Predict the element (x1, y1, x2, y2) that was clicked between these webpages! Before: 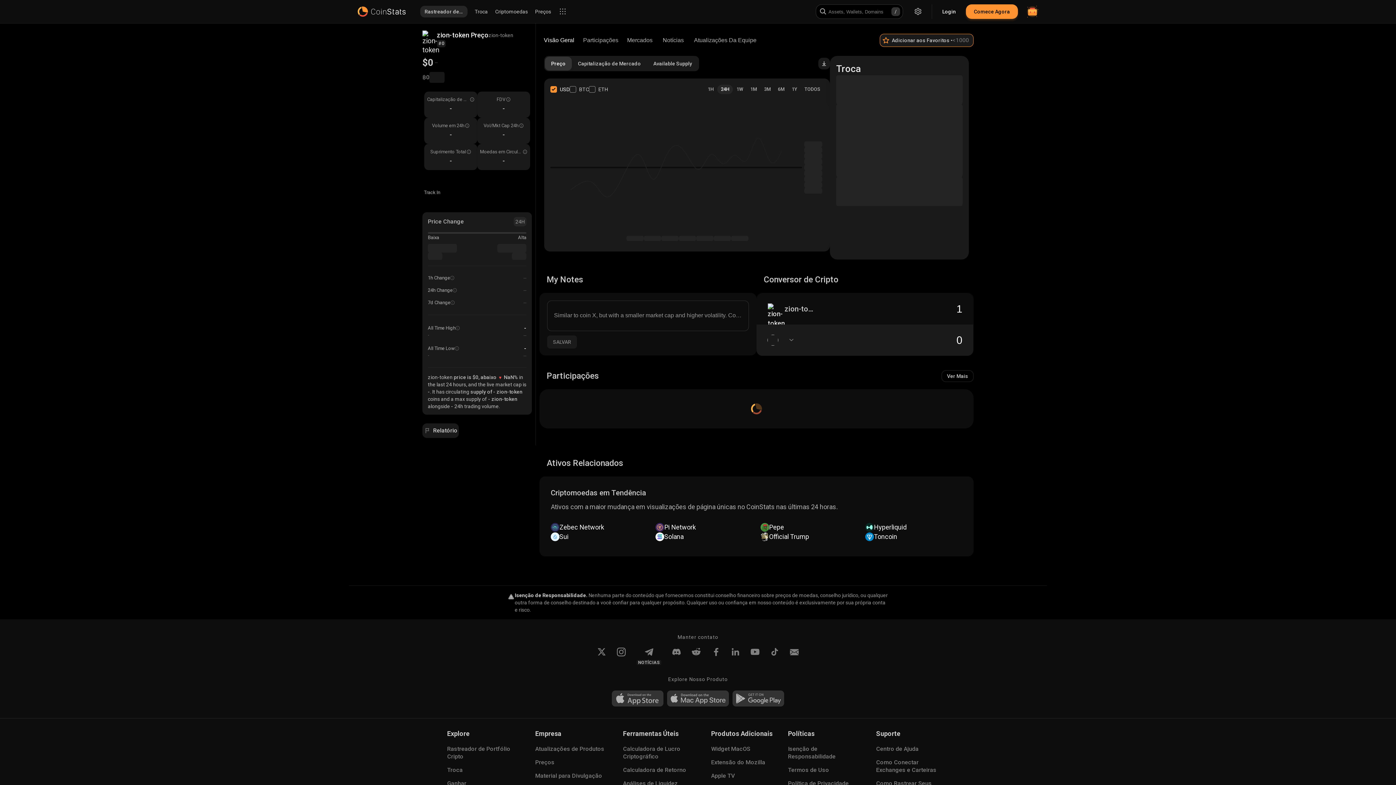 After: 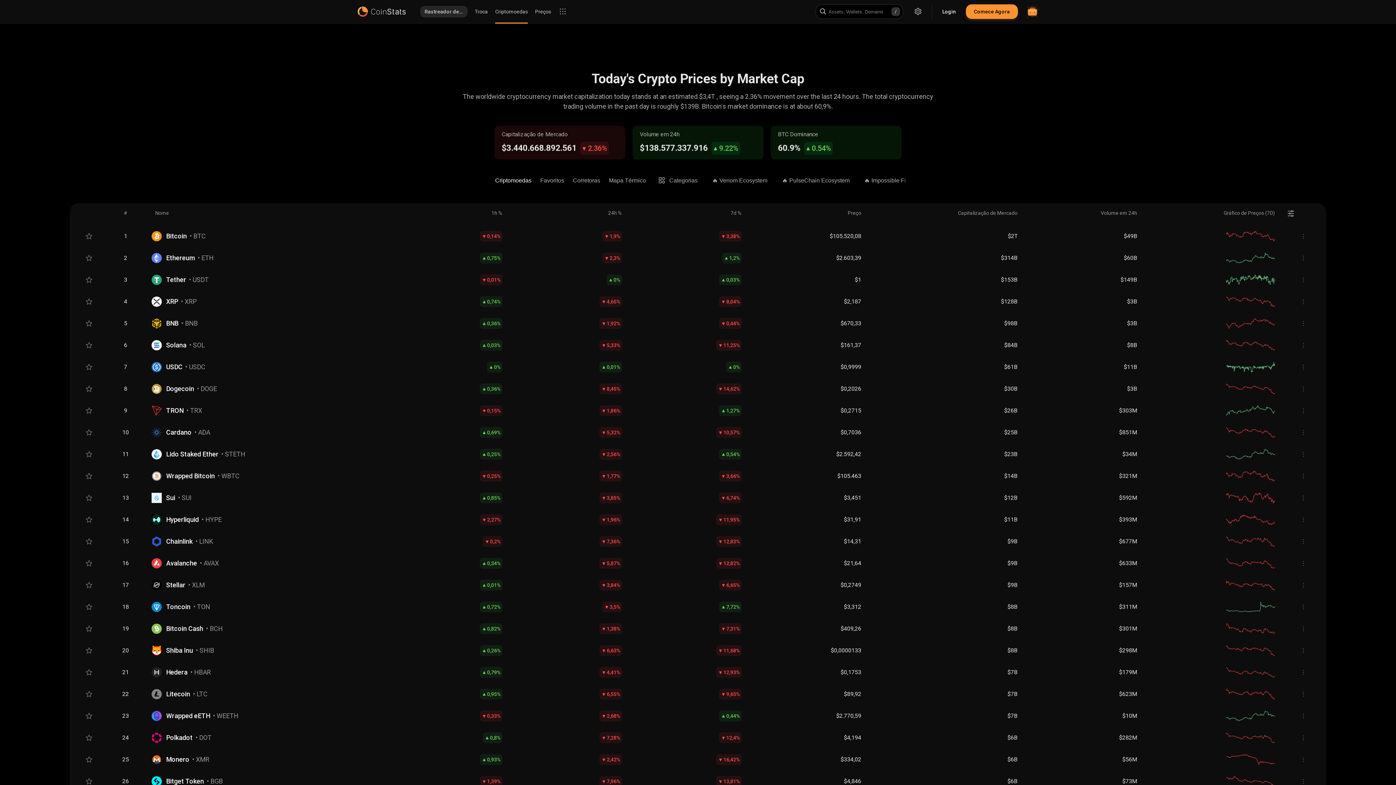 Action: label: Criptomoedas bbox: (495, 8, 528, 15)